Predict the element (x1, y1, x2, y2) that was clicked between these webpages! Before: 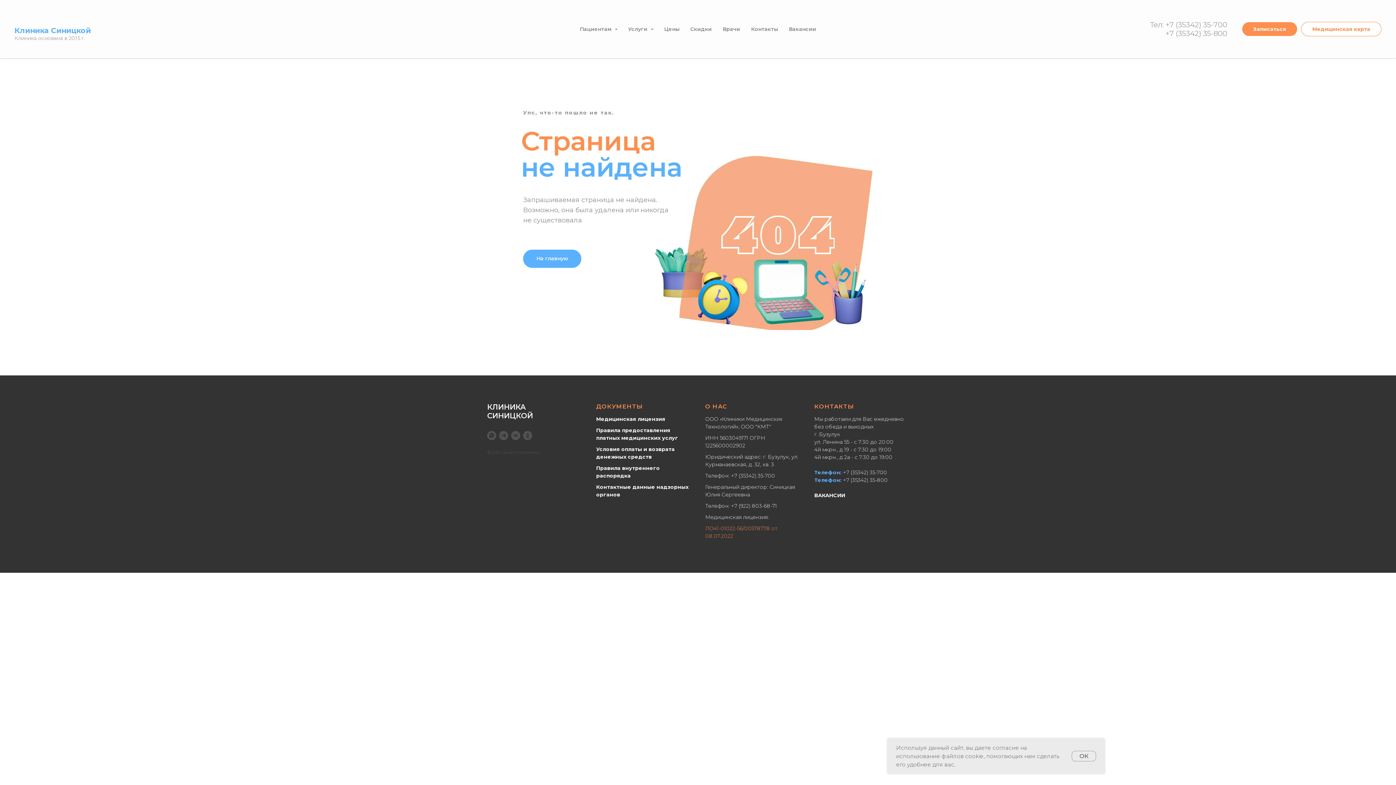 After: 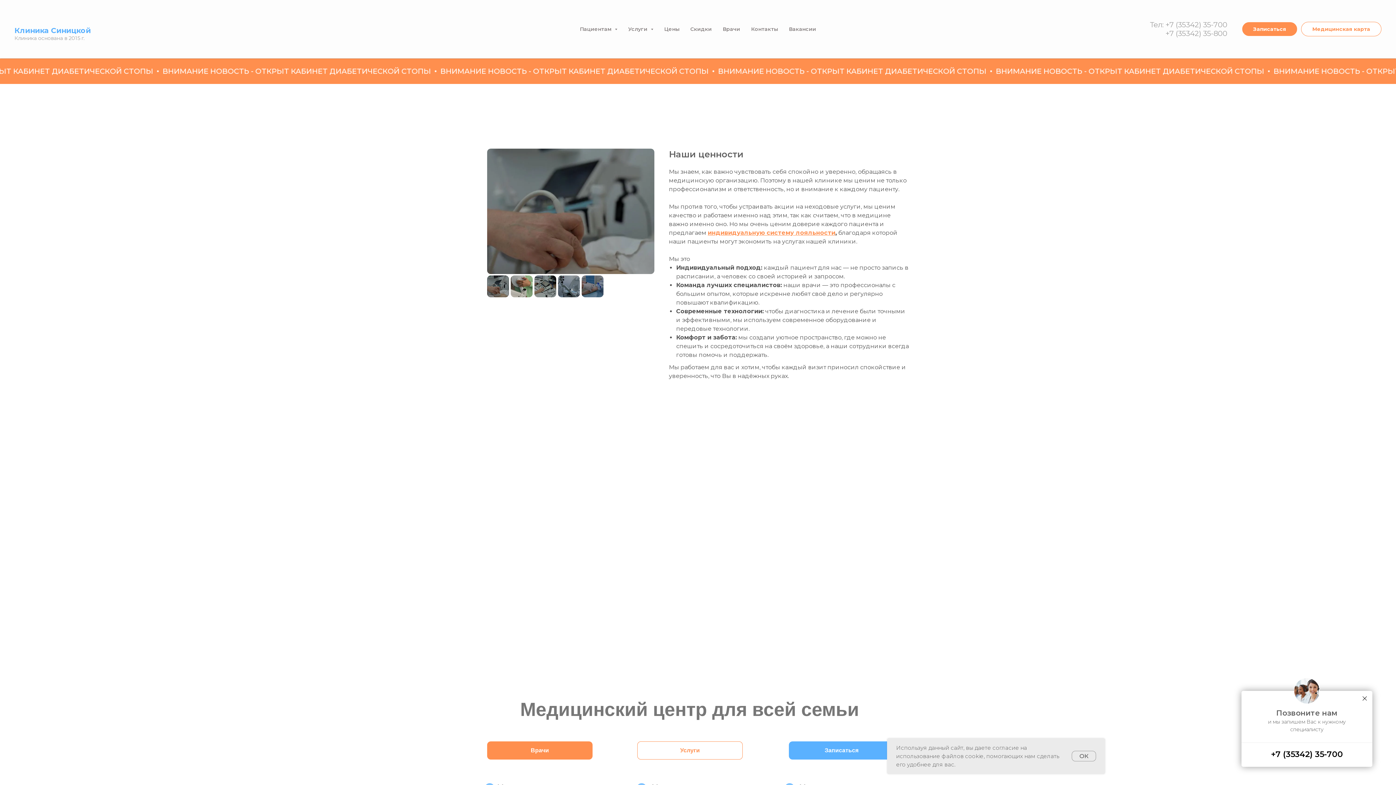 Action: bbox: (523, 249, 581, 268) label: На главную